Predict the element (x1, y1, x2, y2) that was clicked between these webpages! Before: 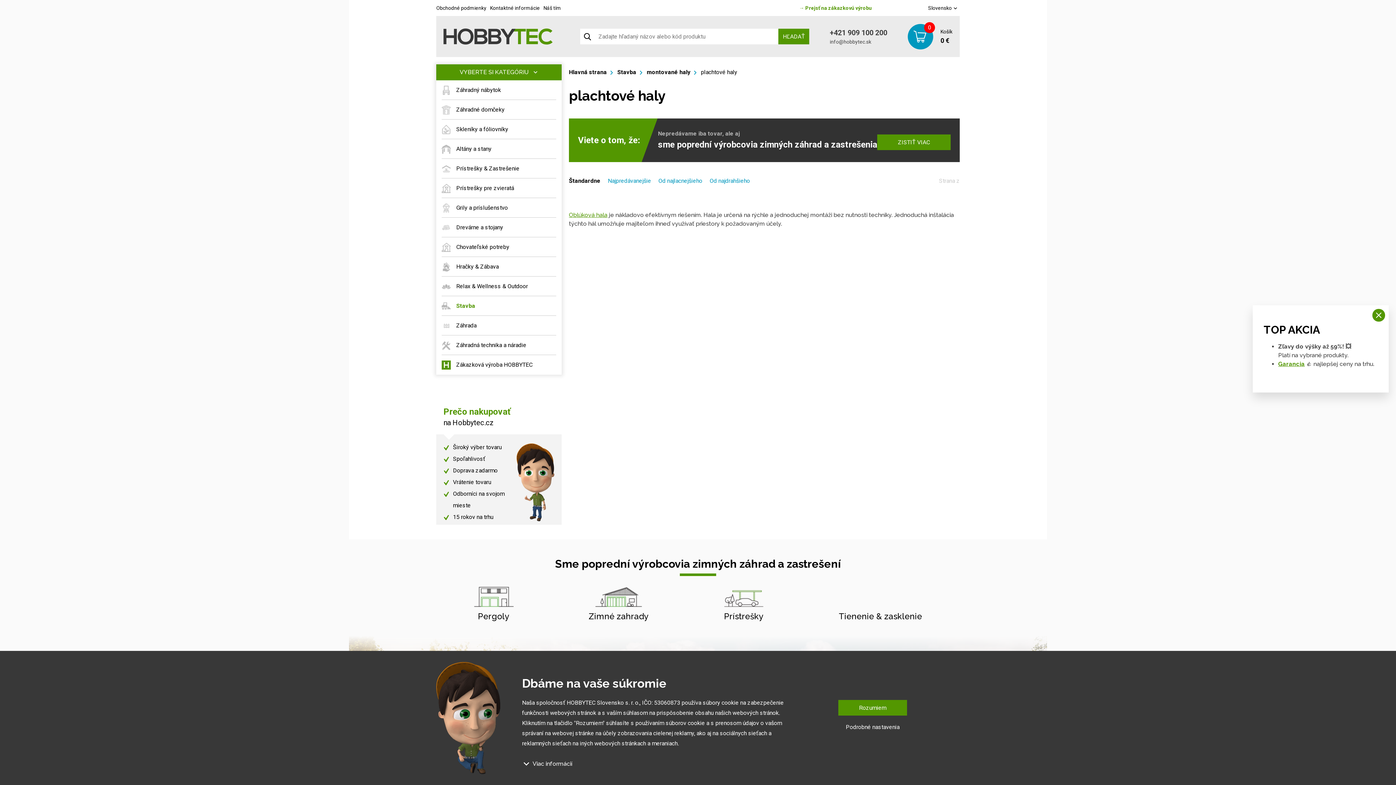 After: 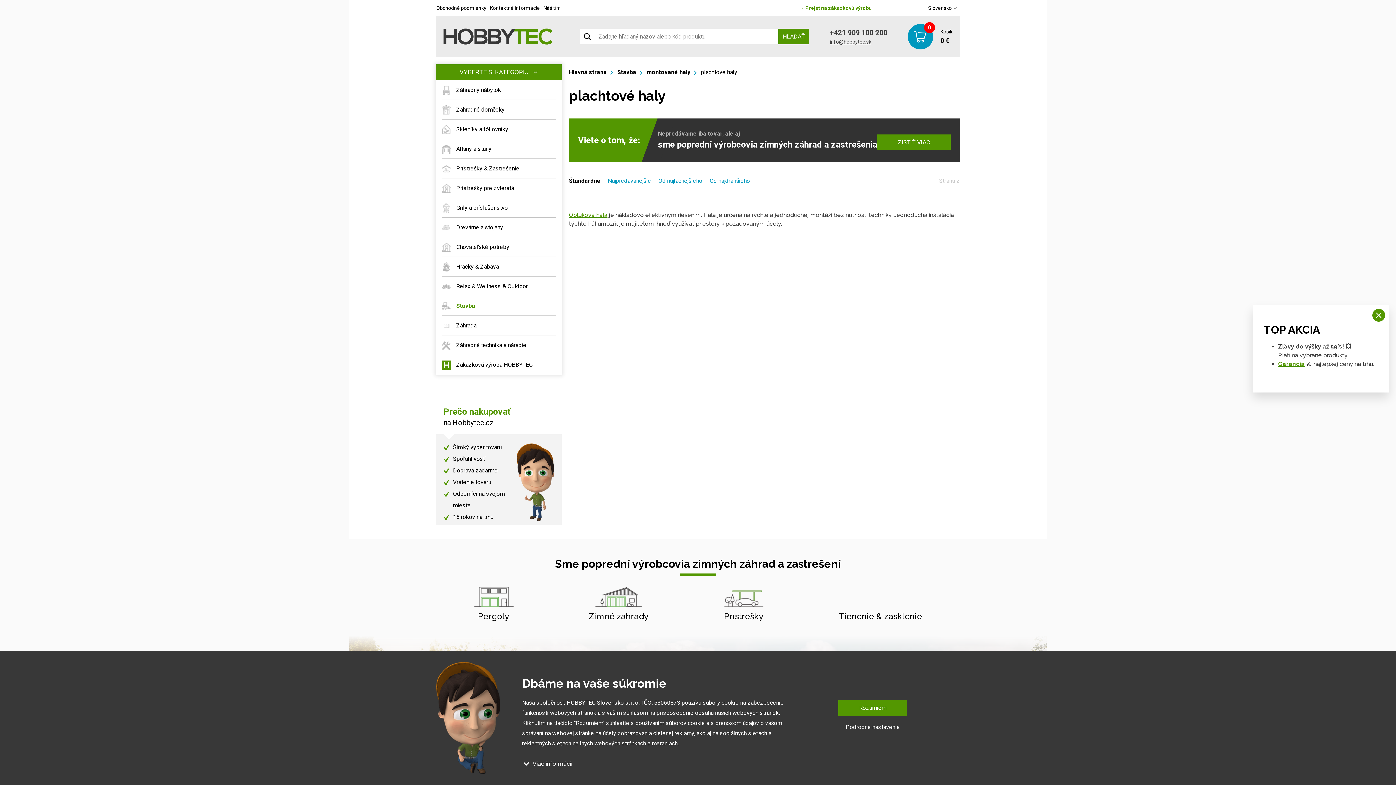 Action: bbox: (830, 38, 887, 45) label: info@hobbytec.sk